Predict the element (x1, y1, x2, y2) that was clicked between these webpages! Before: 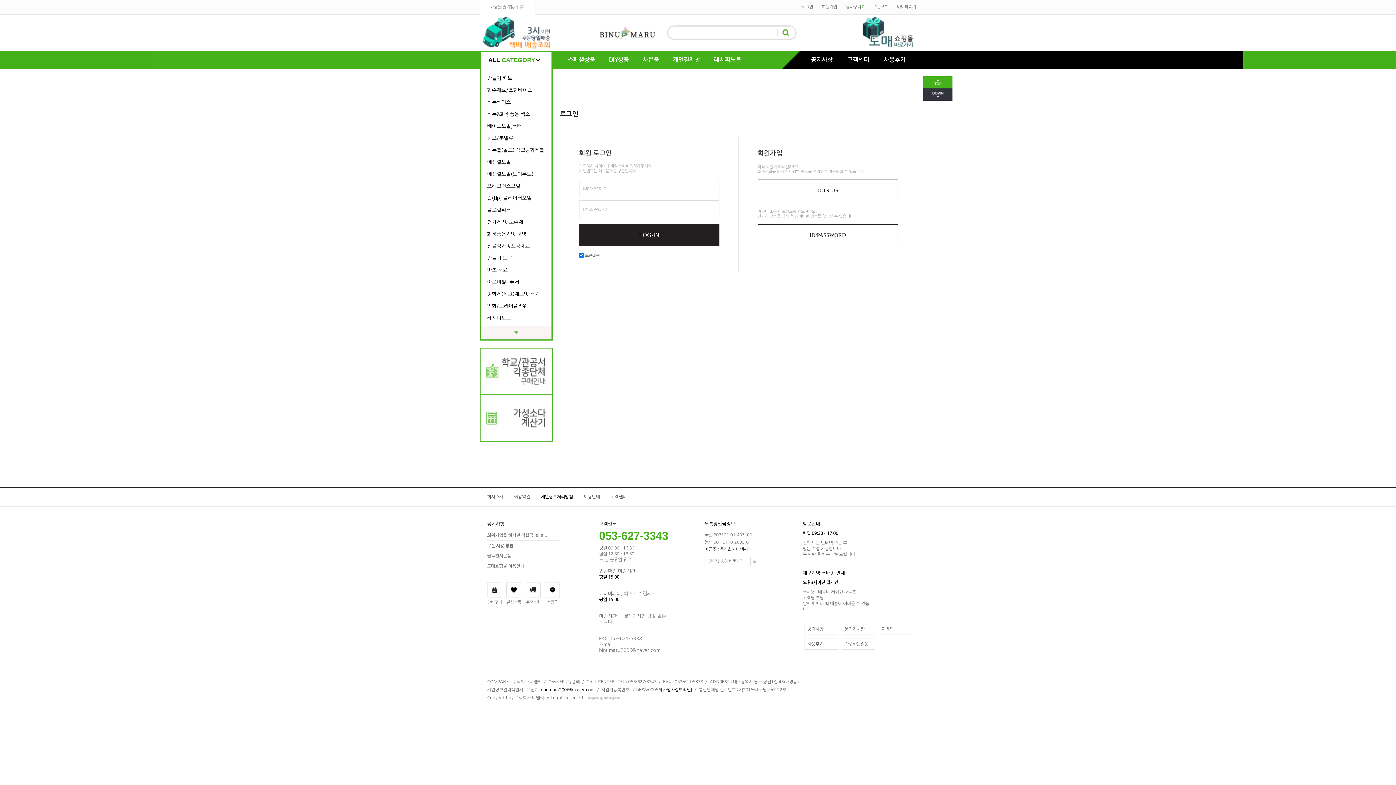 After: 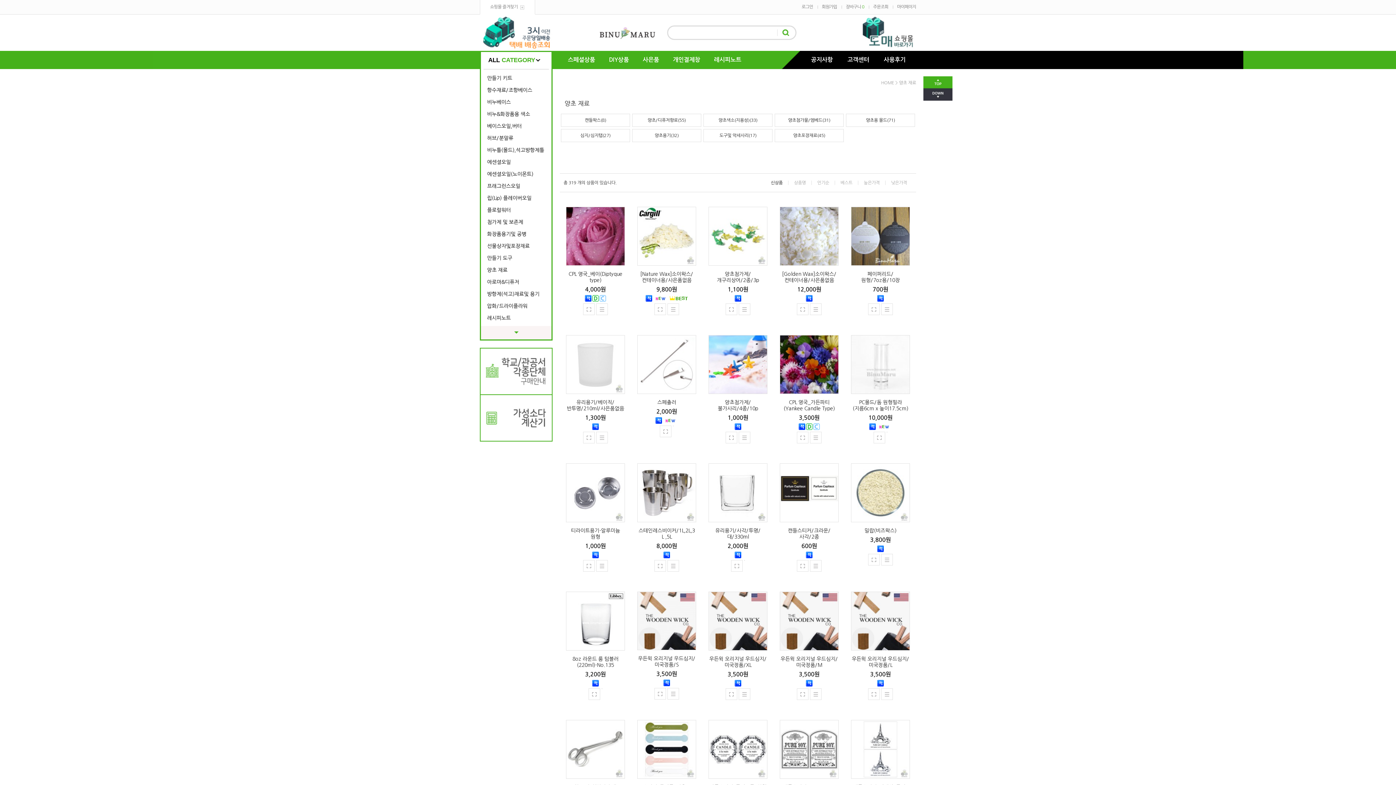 Action: label: 양초 재료 bbox: (483, 264, 549, 276)